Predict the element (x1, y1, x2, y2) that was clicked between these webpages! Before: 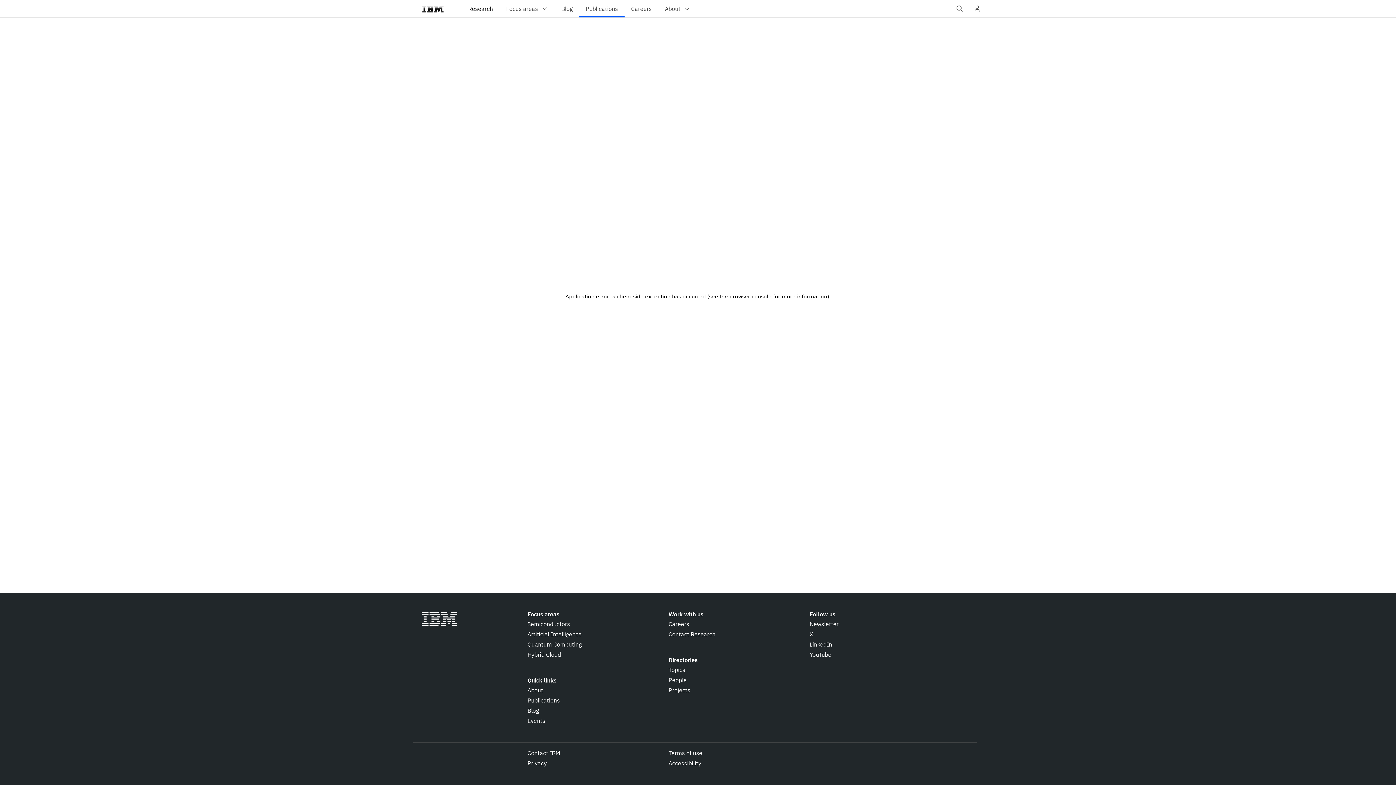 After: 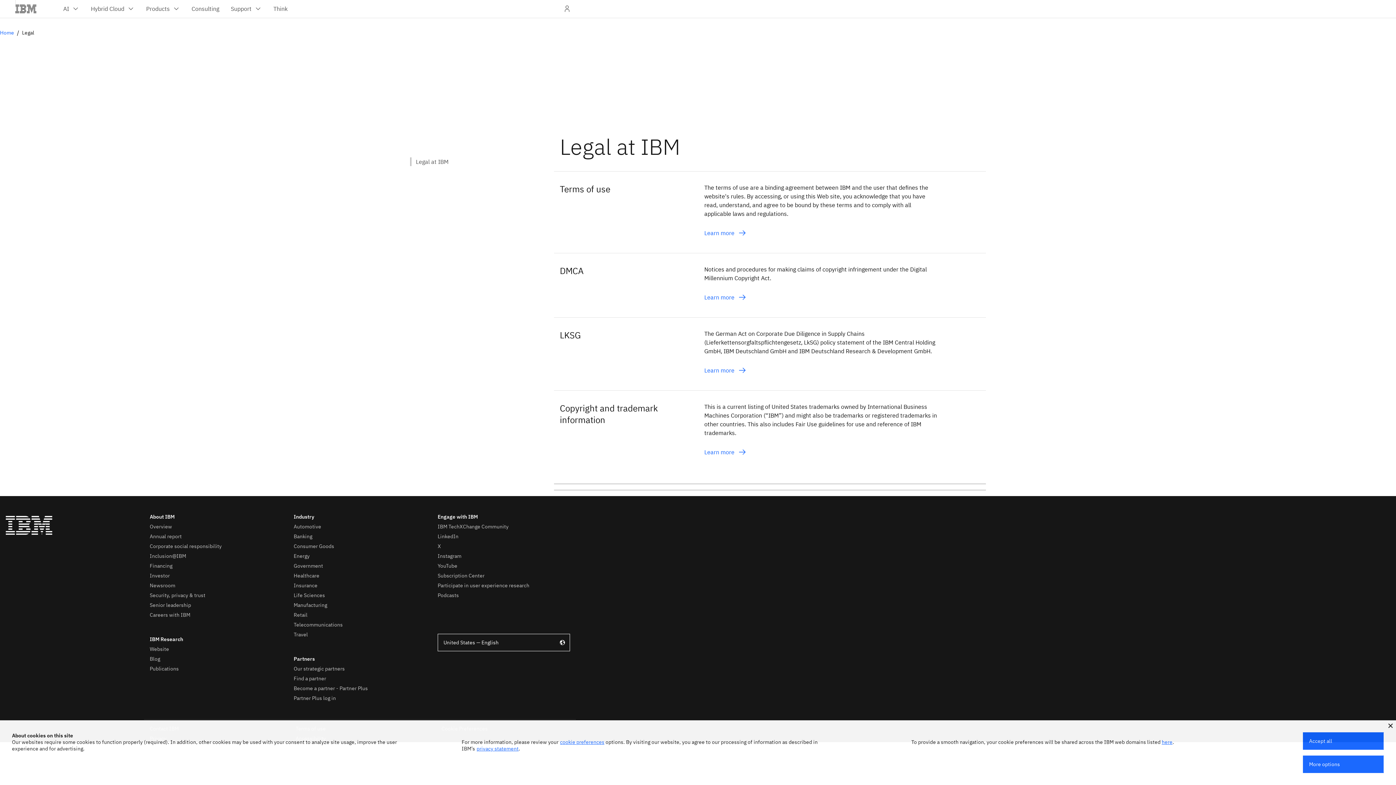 Action: bbox: (668, 749, 702, 757) label: Terms of use